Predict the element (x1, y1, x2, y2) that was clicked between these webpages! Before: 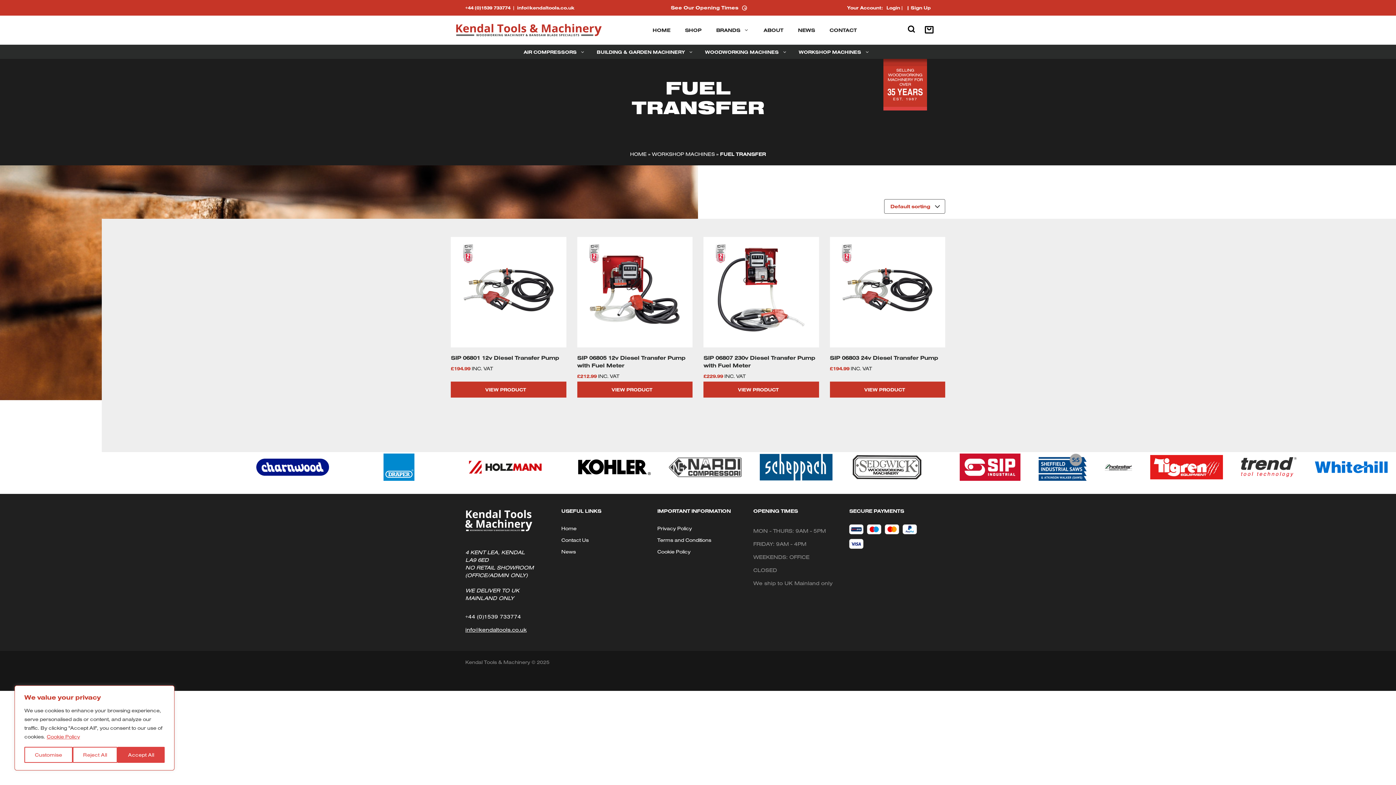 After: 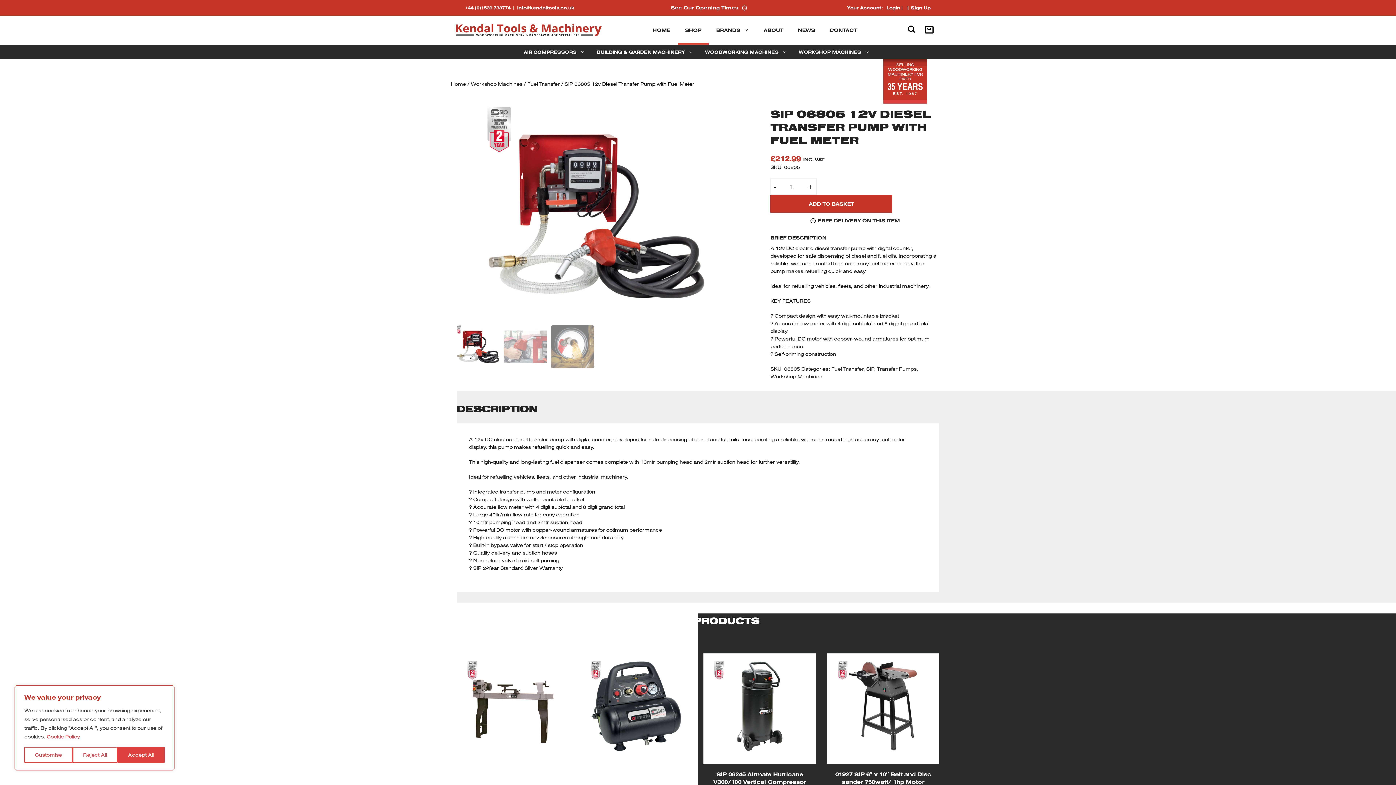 Action: bbox: (577, 381, 692, 397) label: VIEW PRODUCT